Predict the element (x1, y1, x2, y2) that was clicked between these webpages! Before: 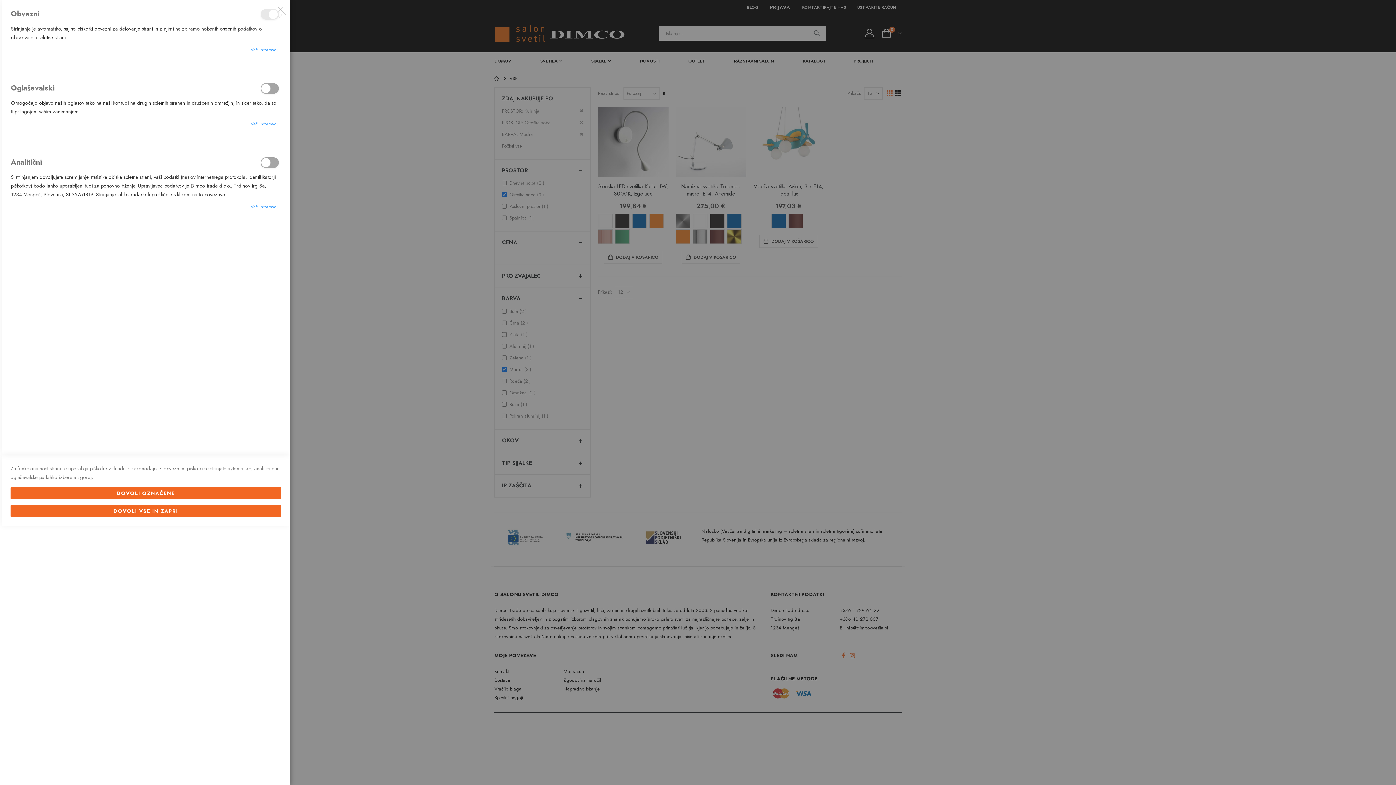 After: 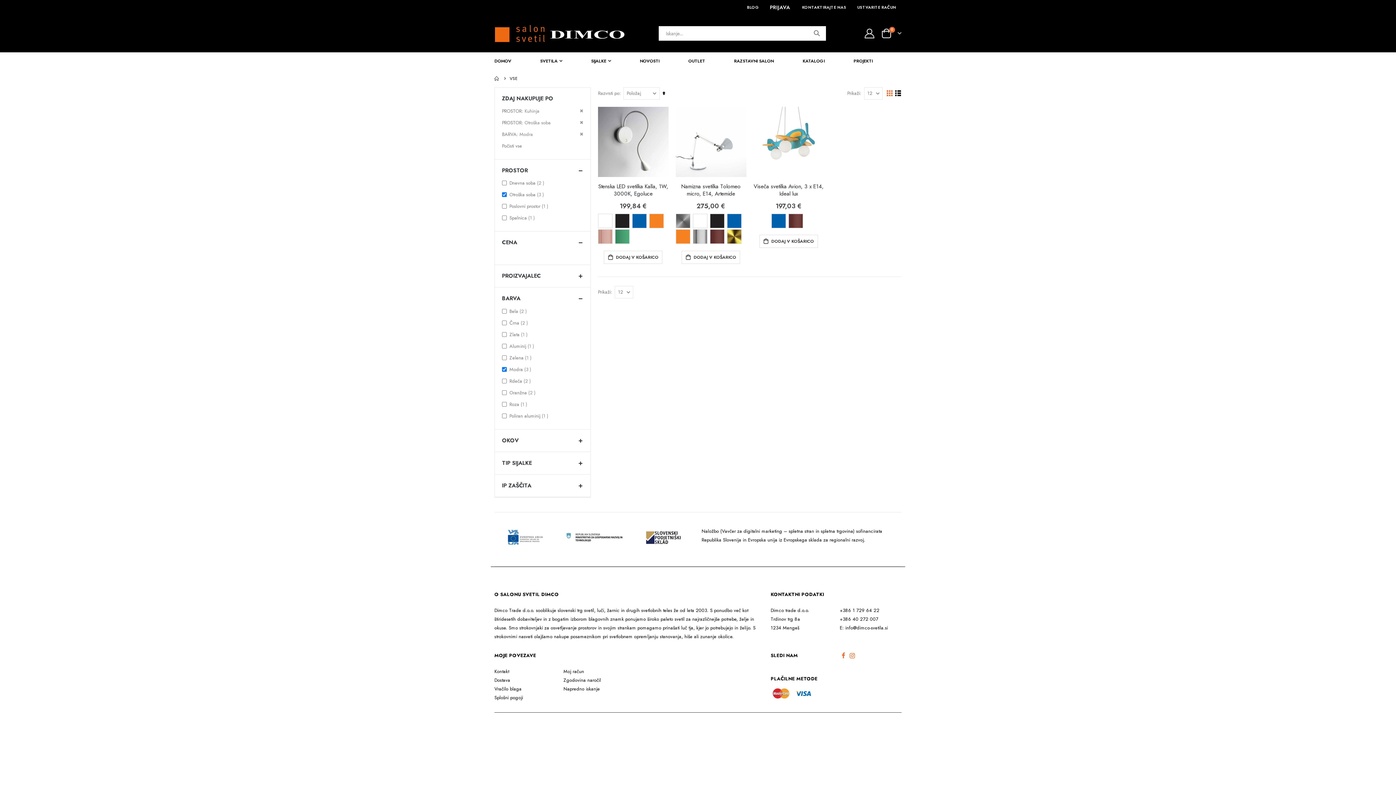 Action: label: Zapri bbox: (269, -1, 290, 19)